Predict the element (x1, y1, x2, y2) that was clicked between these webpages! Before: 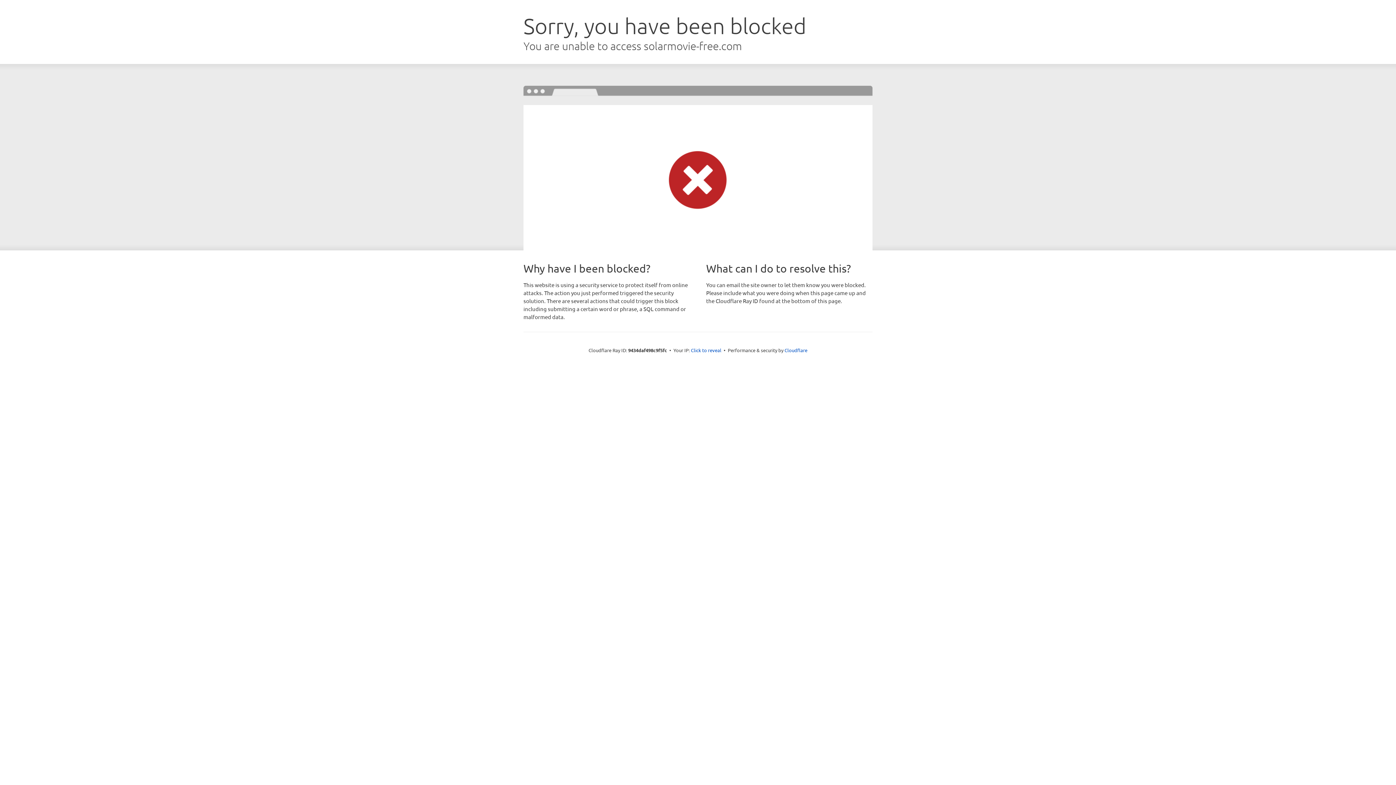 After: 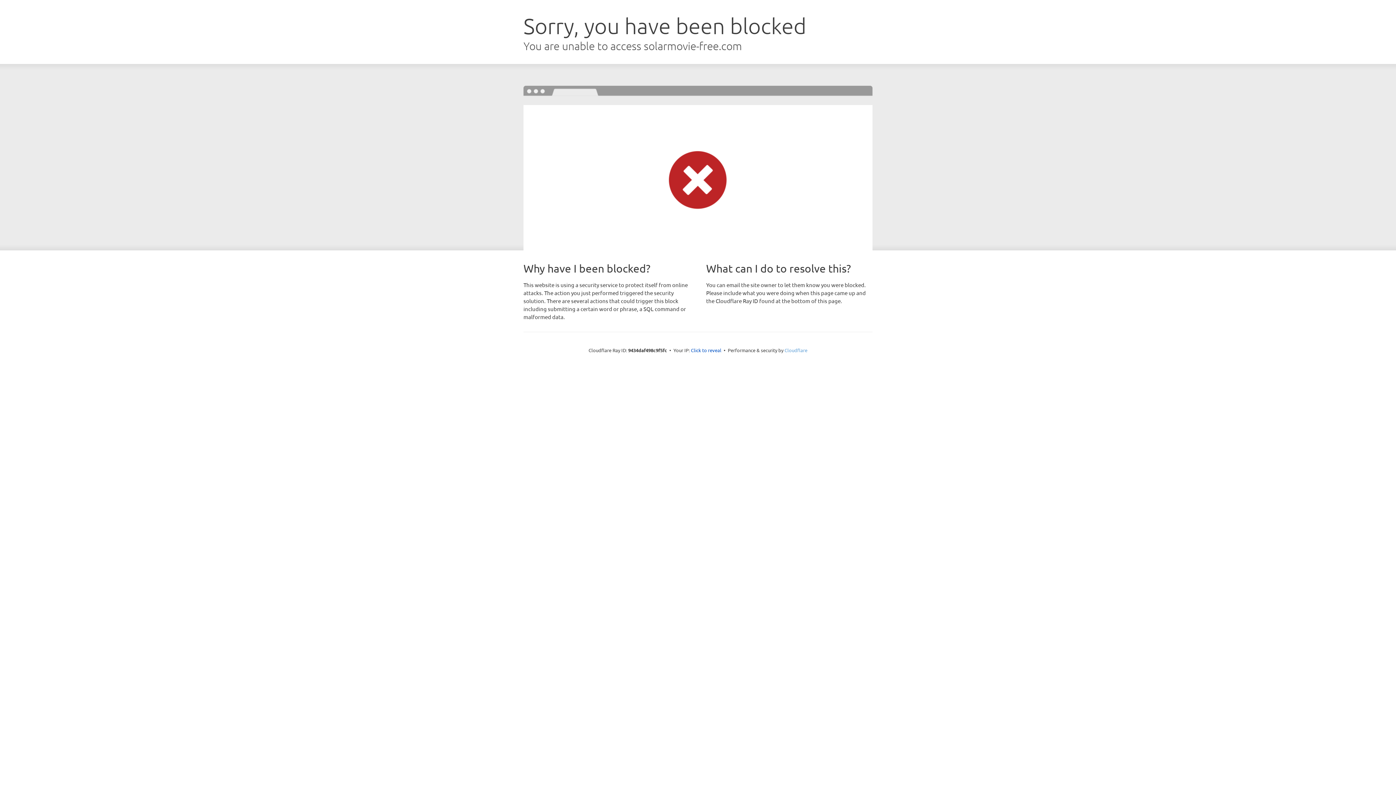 Action: bbox: (784, 347, 807, 353) label: Cloudflare